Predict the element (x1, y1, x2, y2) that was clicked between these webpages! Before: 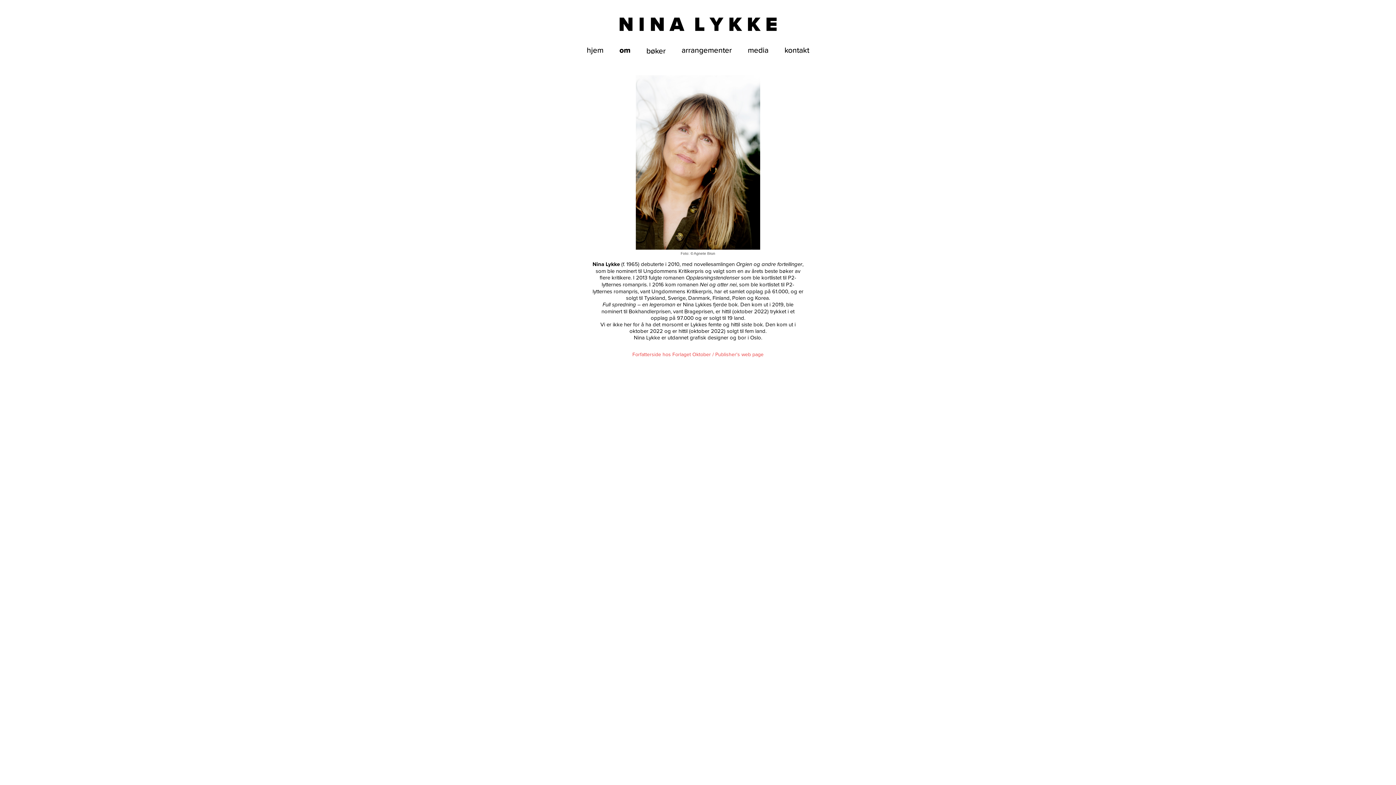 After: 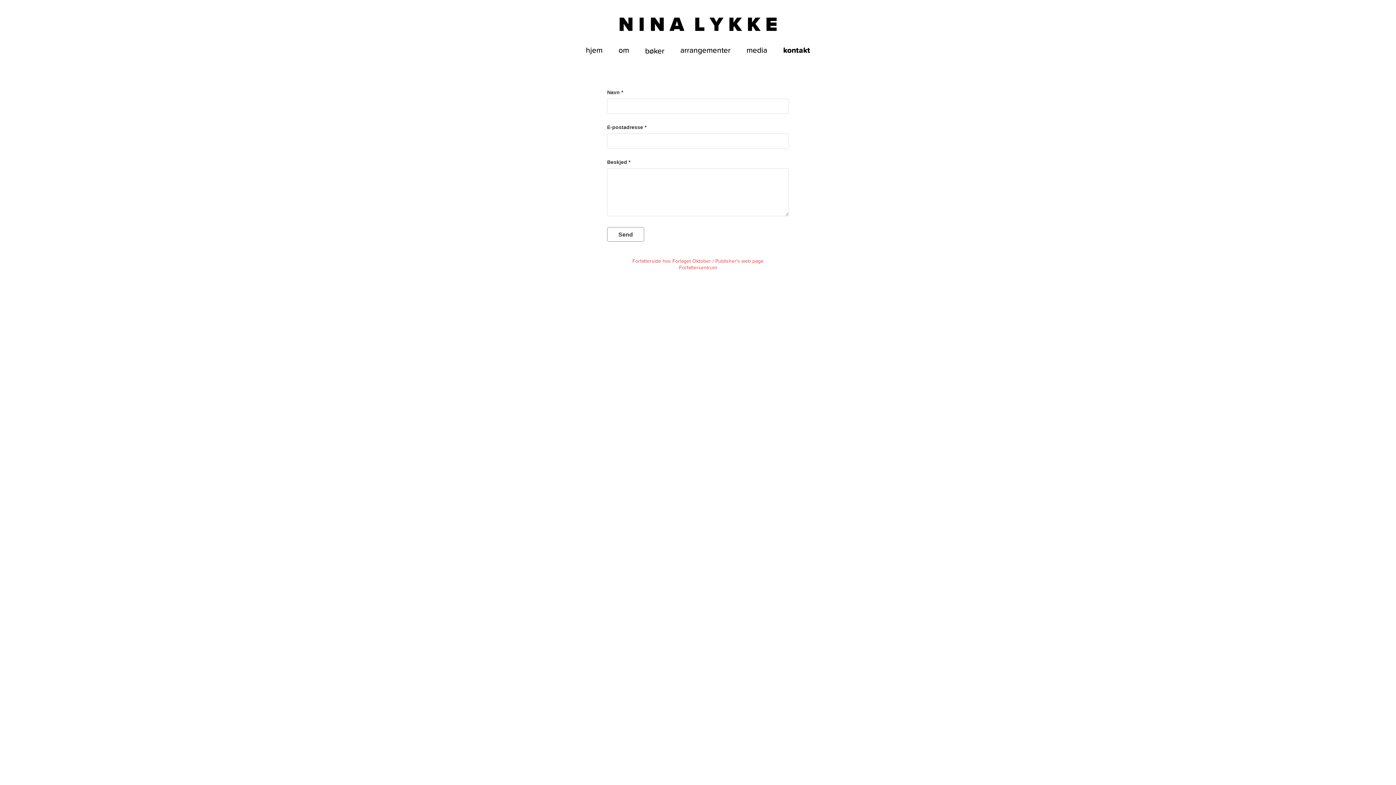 Action: label: kontakt bbox: (784, 44, 809, 55)